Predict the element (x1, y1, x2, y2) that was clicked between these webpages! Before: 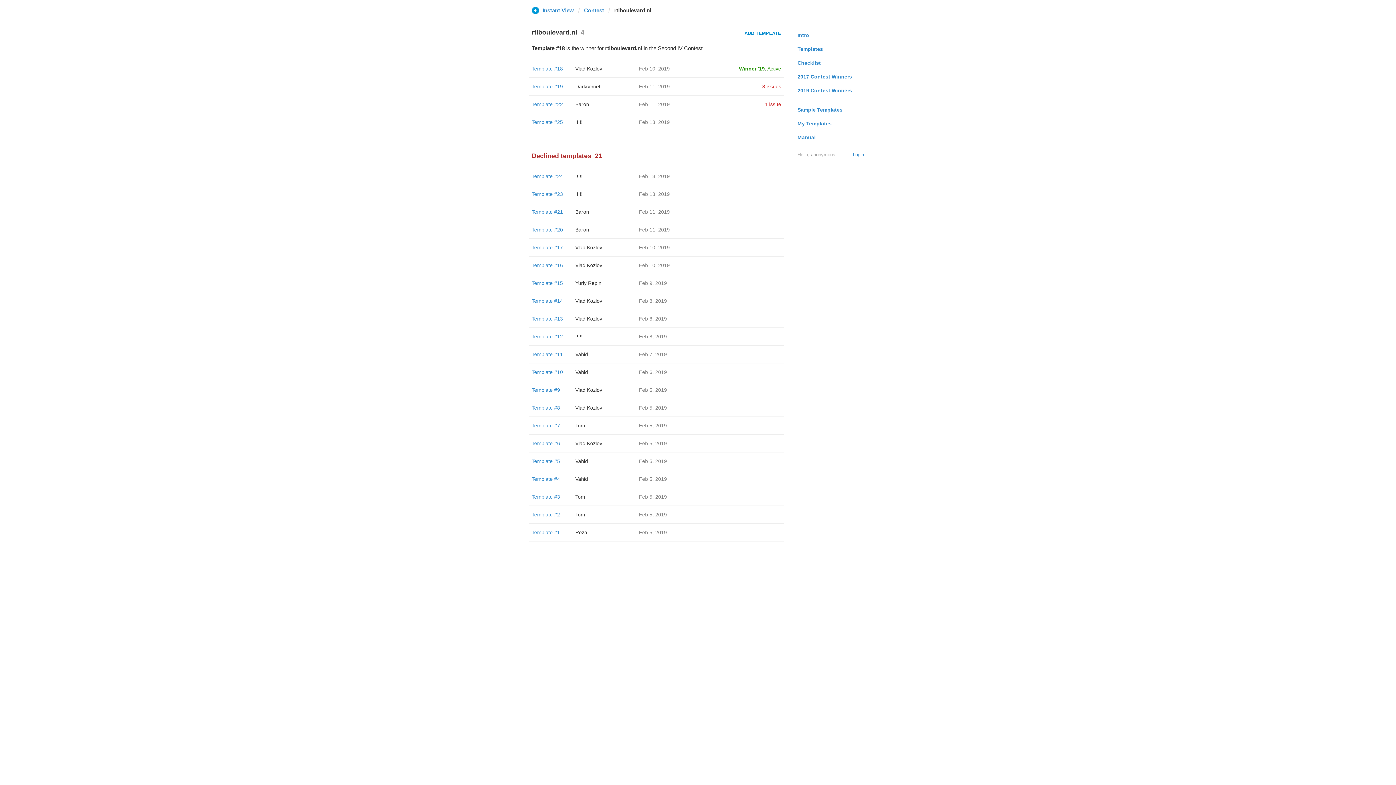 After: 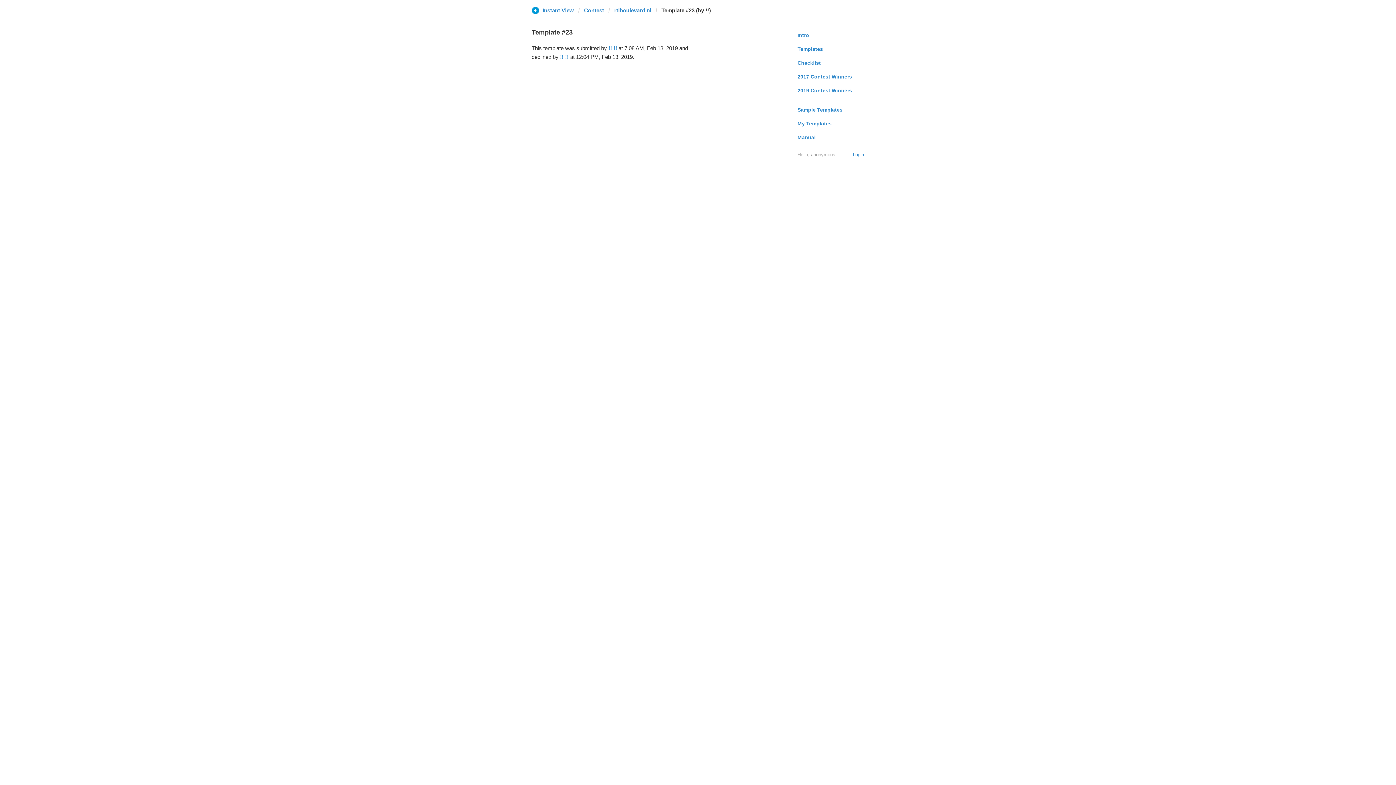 Action: label: Template #23 bbox: (531, 191, 563, 197)